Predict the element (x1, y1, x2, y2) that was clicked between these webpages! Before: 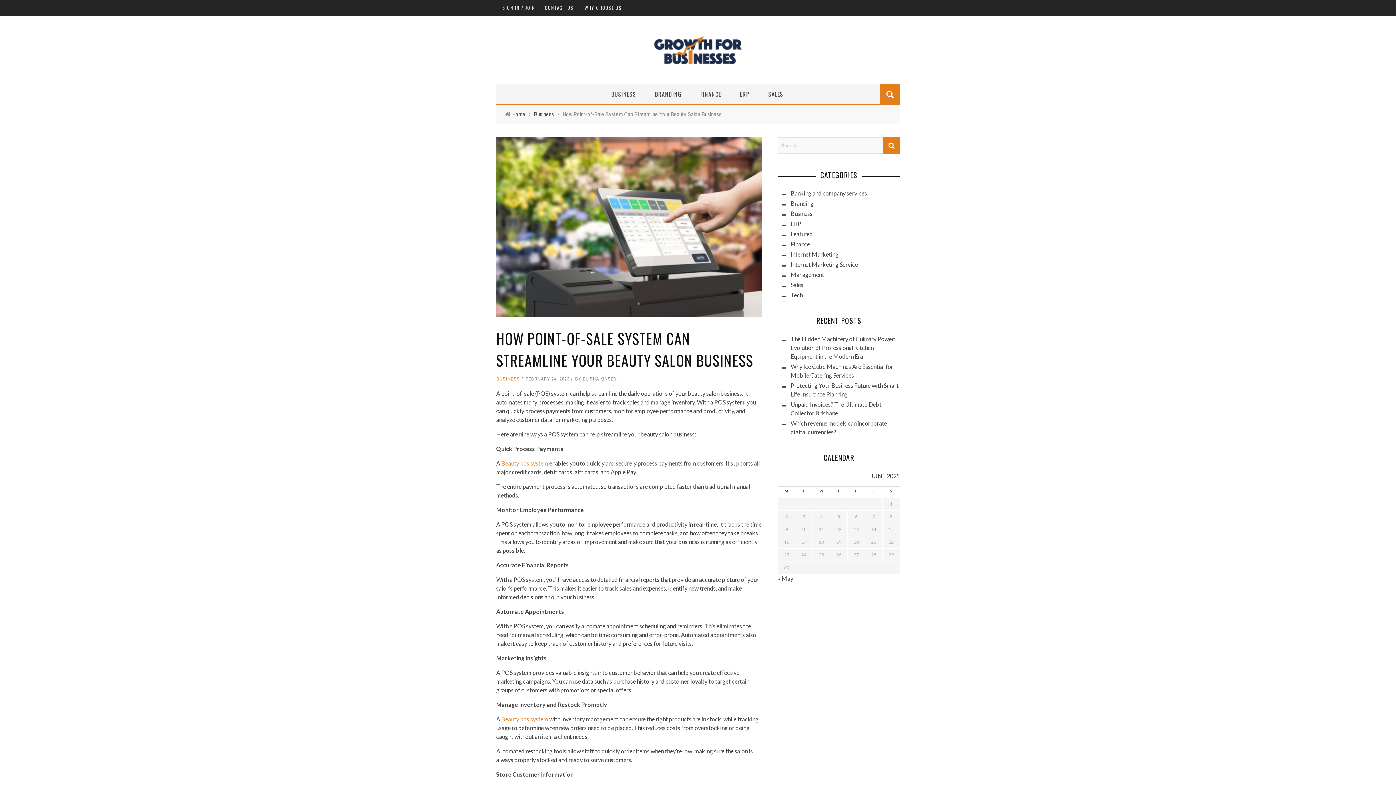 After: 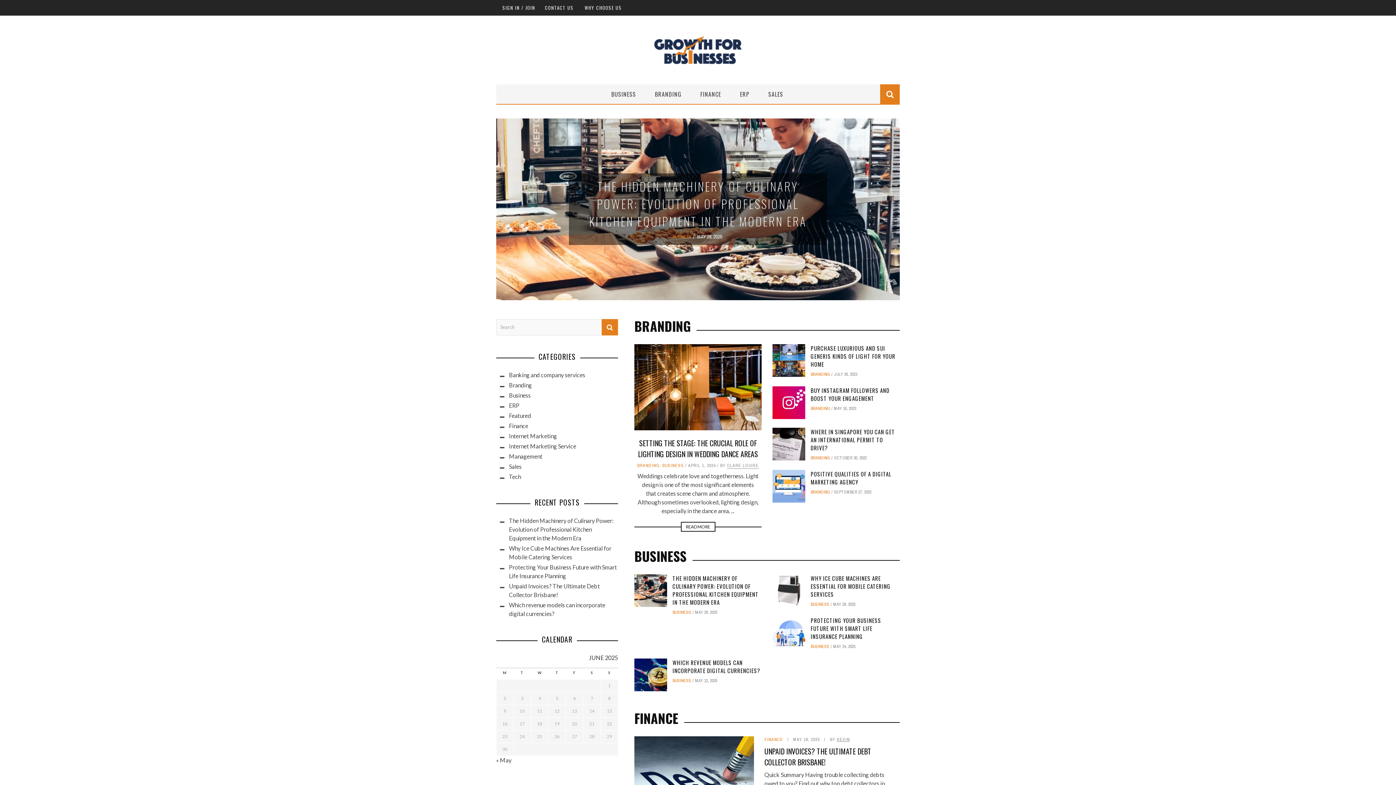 Action: bbox: (496, 26, 900, 73)